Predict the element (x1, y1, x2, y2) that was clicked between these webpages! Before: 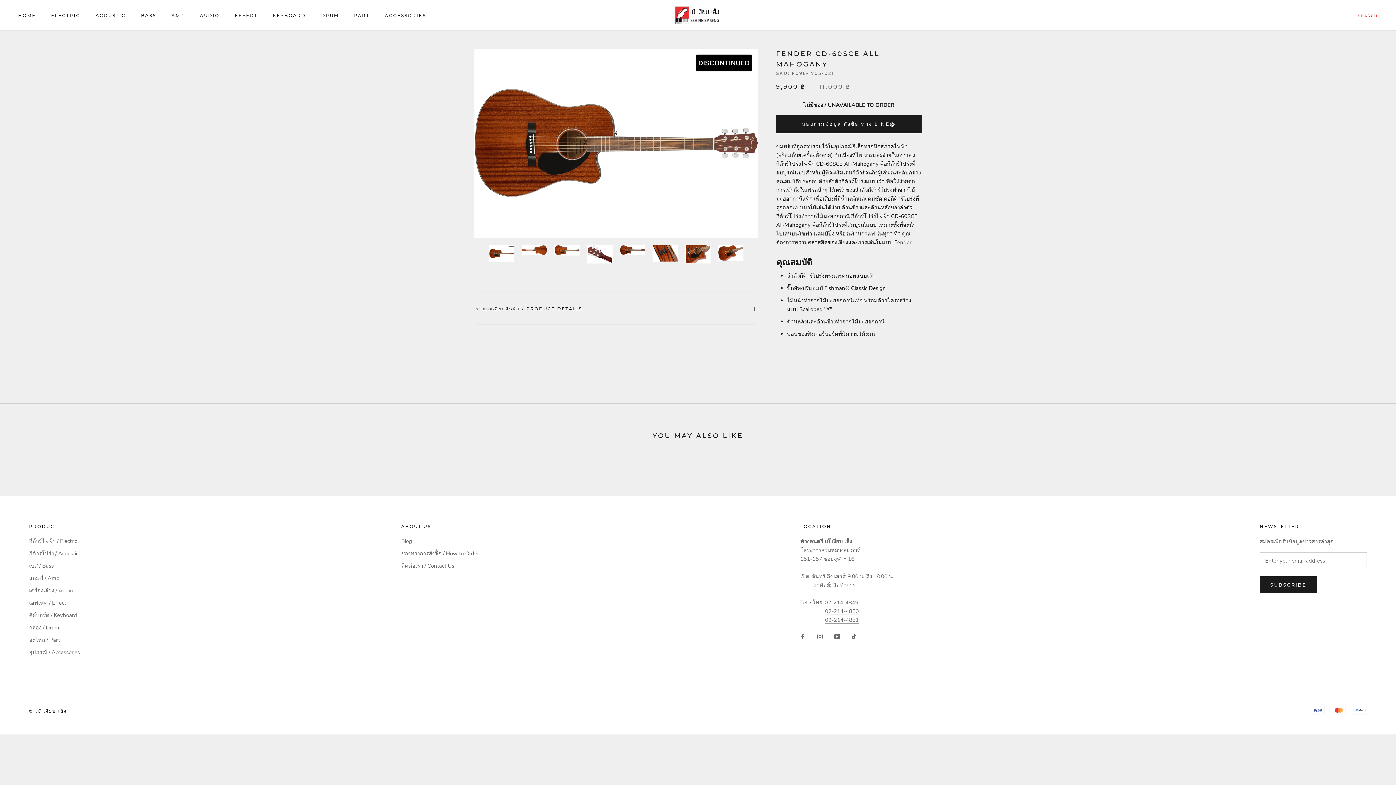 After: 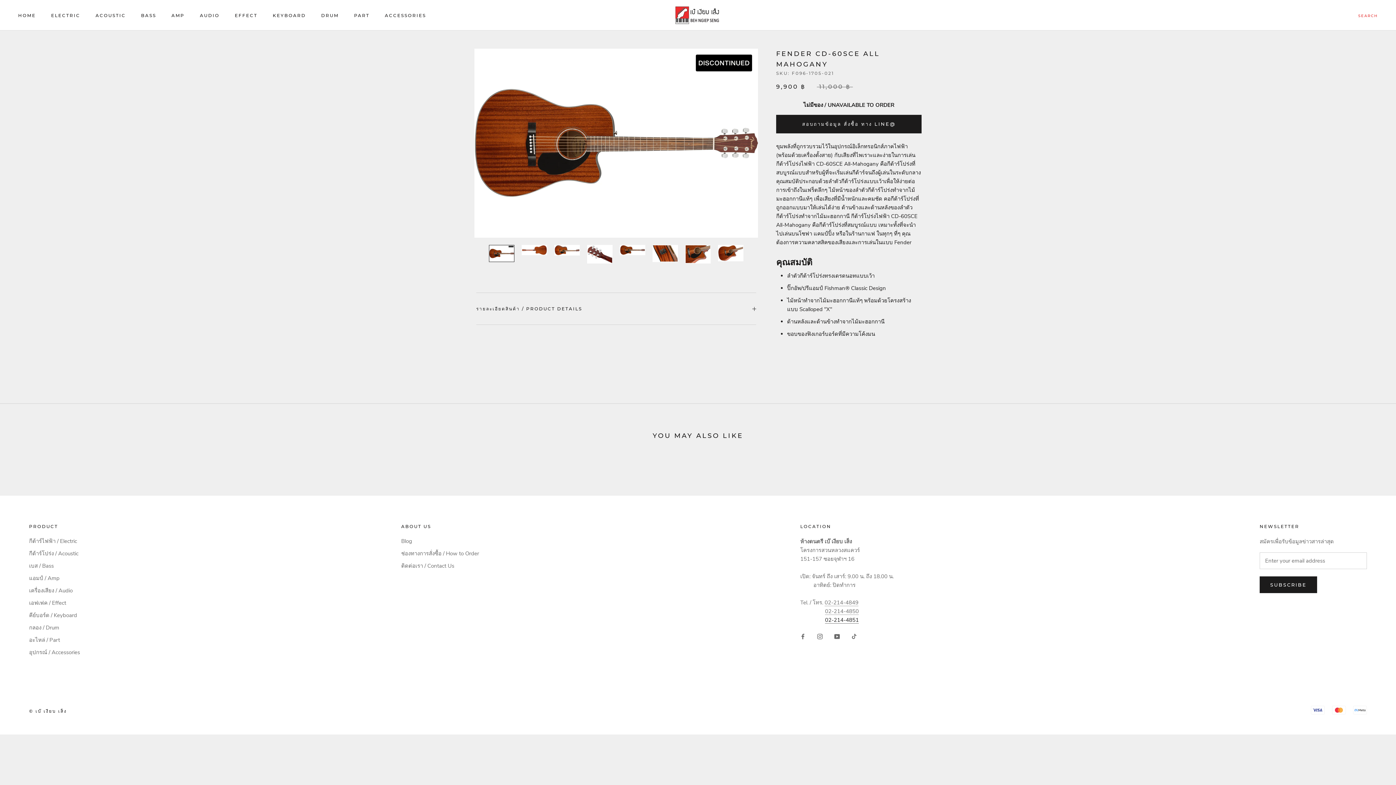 Action: label: 02-214-4851 bbox: (825, 616, 859, 624)